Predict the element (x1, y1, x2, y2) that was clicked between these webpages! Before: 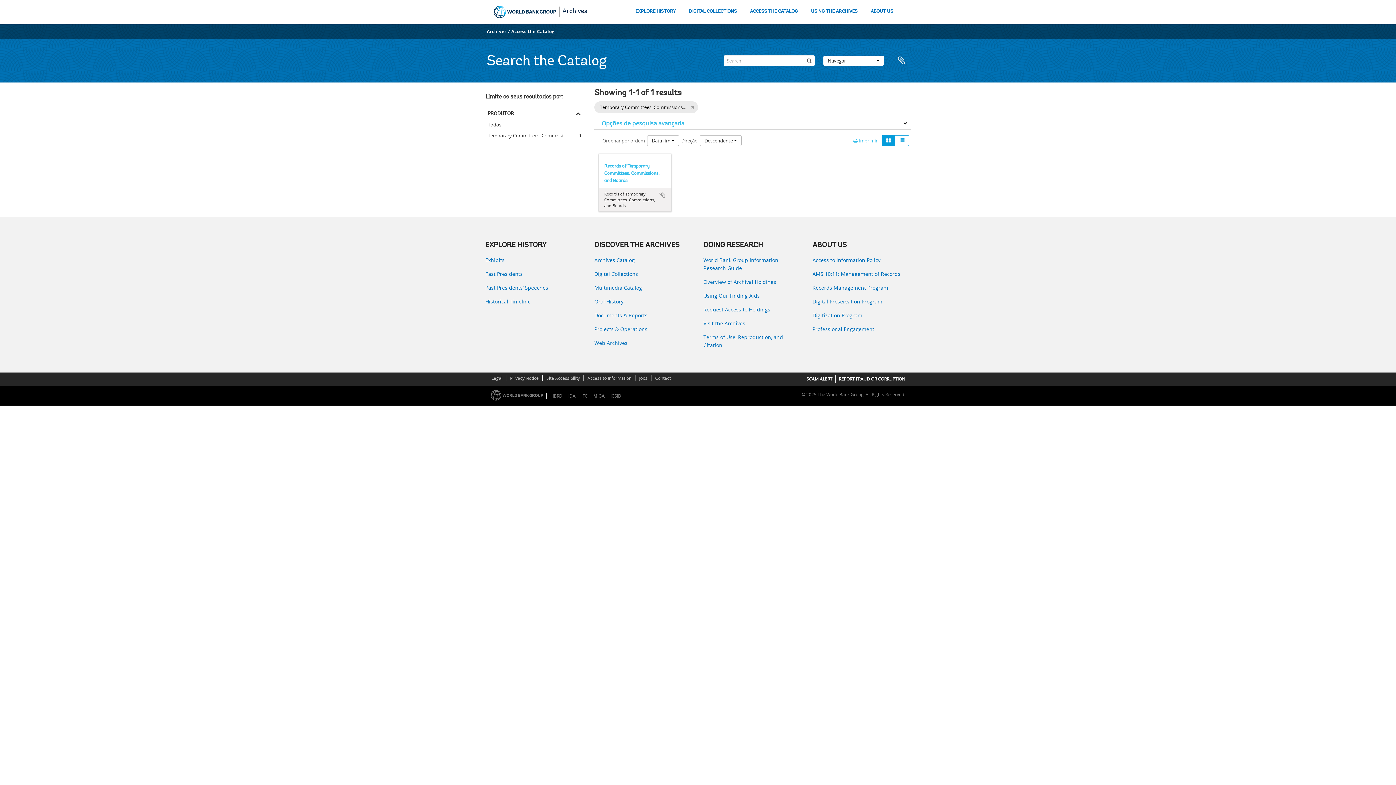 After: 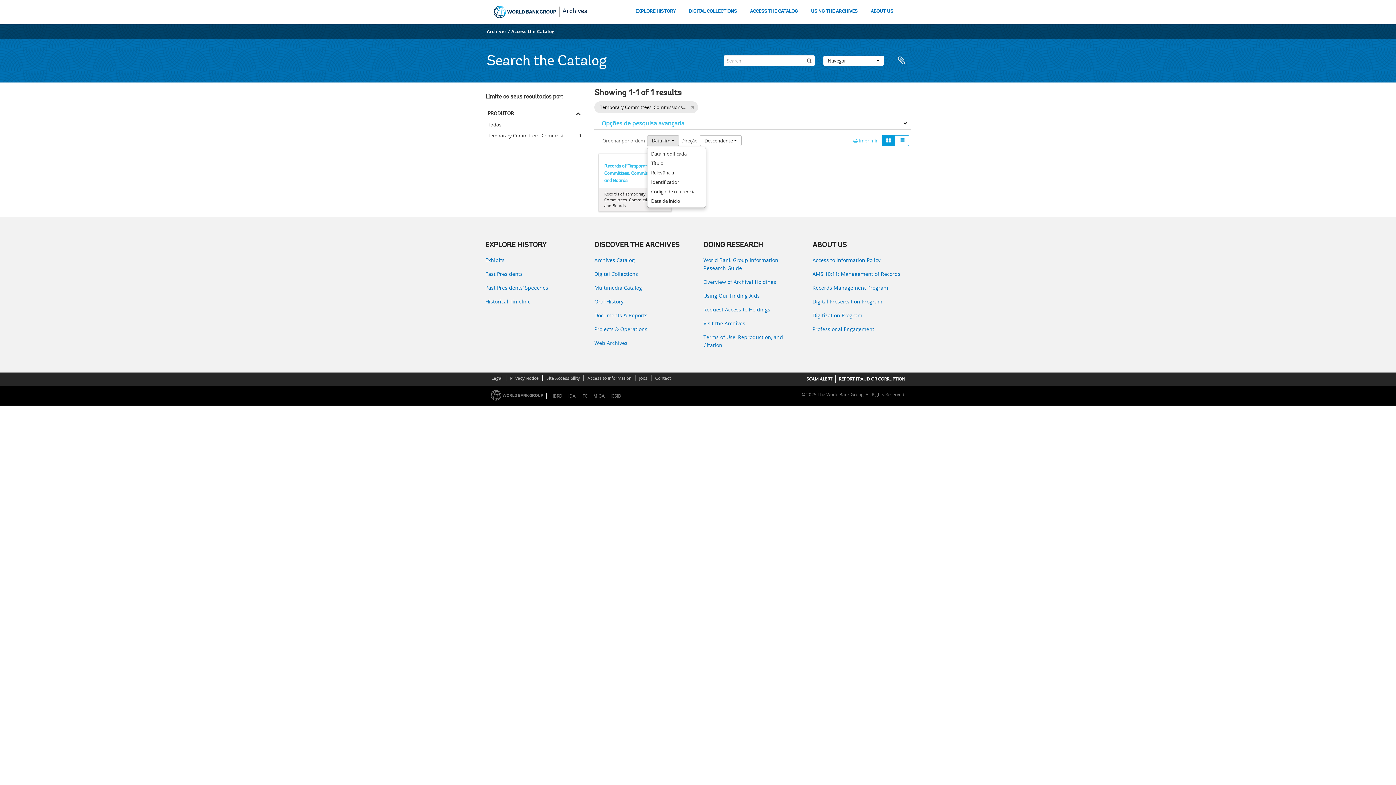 Action: label: Data fim  bbox: (647, 135, 679, 146)